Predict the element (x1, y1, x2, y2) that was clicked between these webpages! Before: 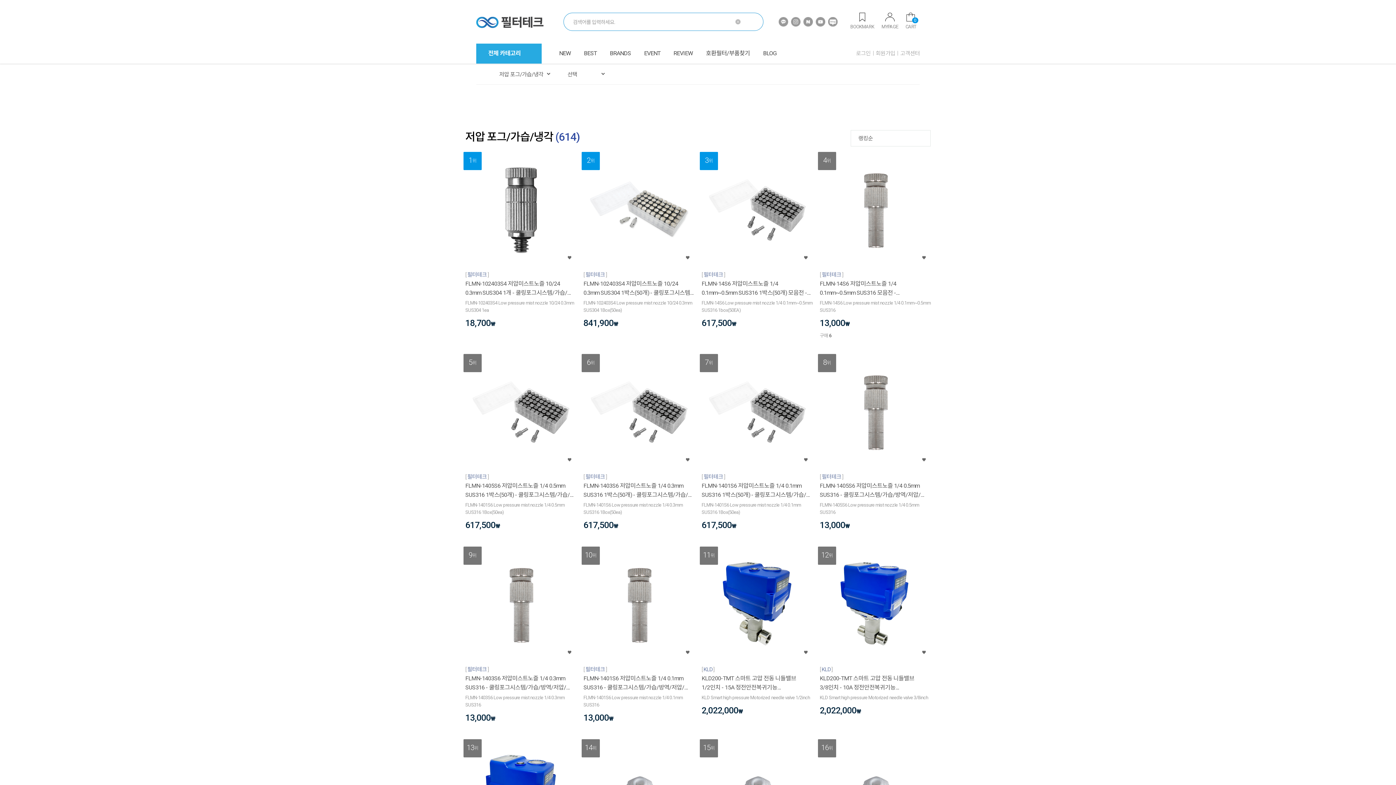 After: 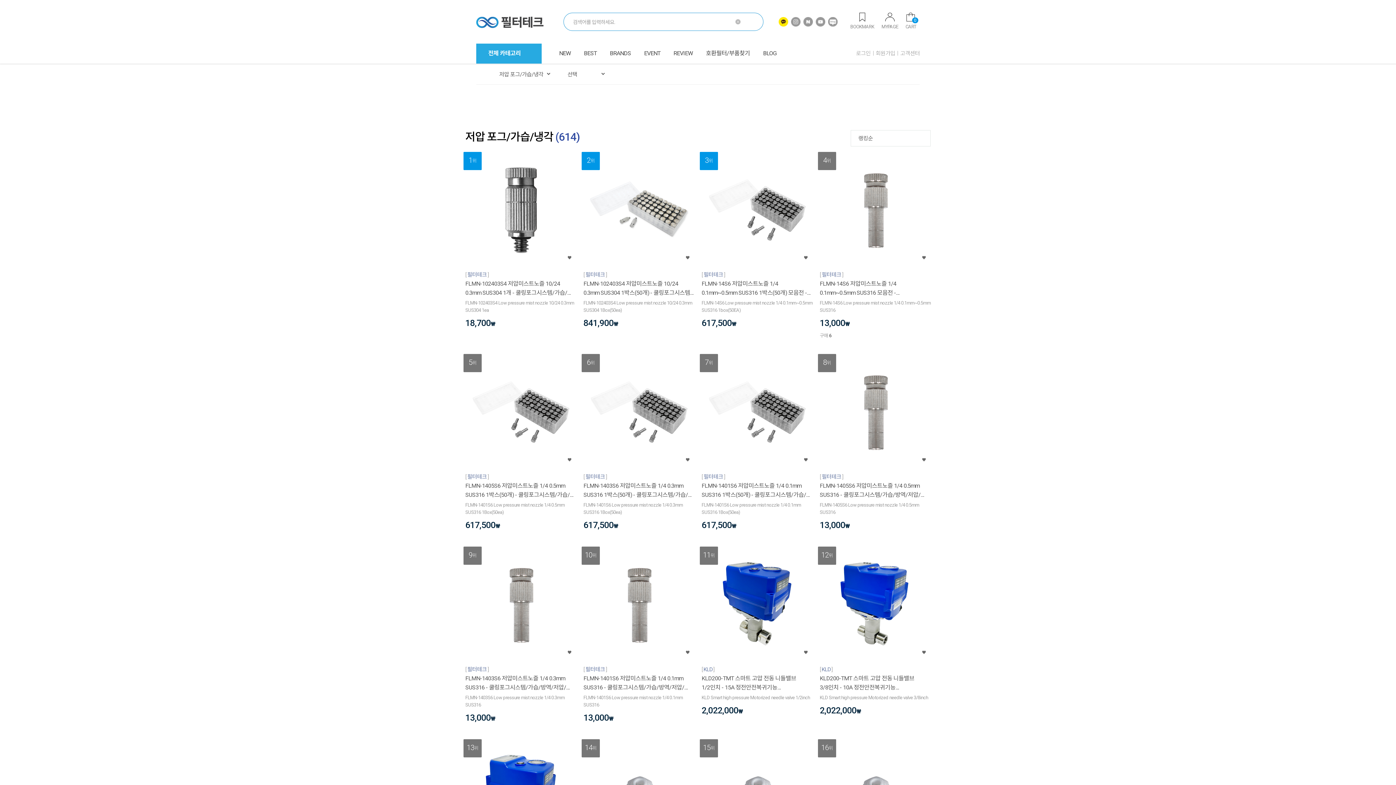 Action: bbox: (778, 18, 788, 24)